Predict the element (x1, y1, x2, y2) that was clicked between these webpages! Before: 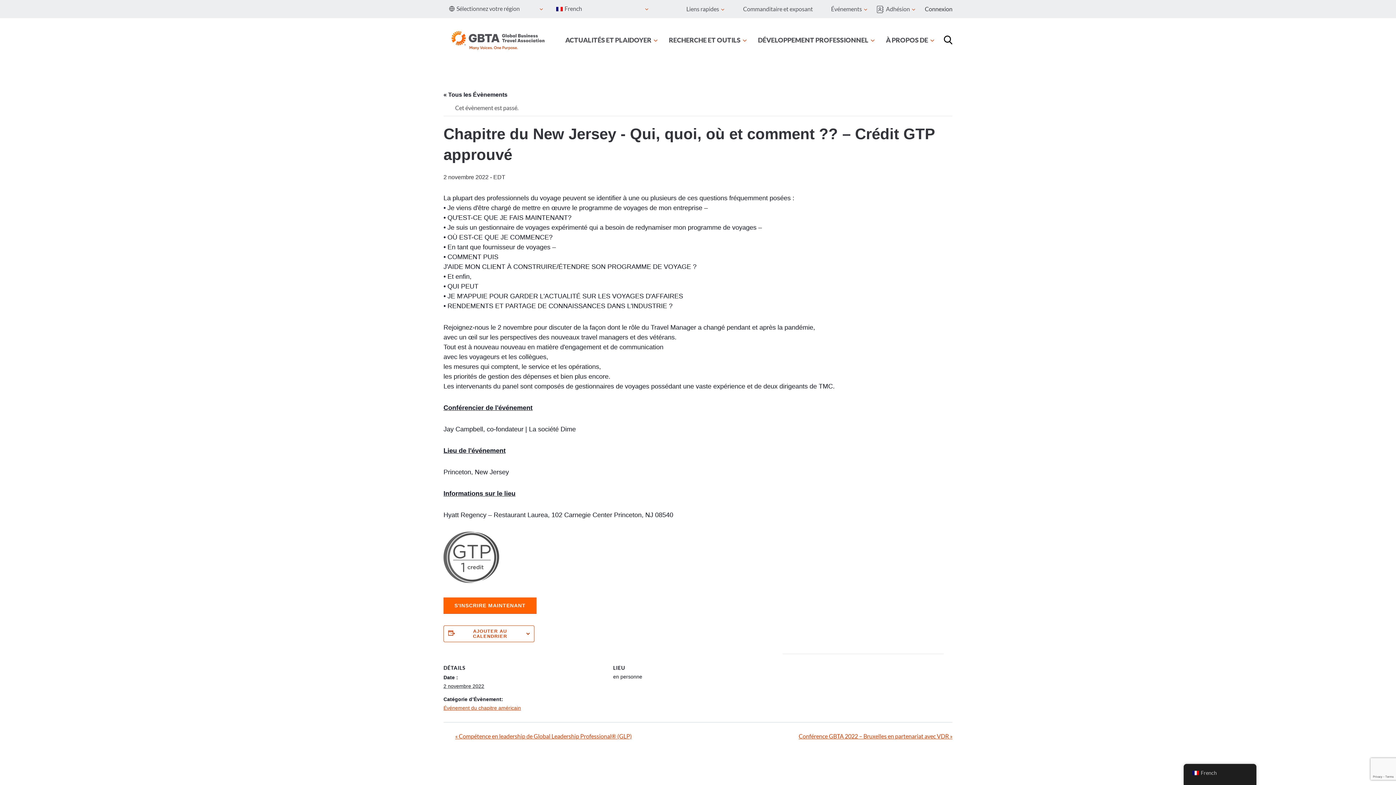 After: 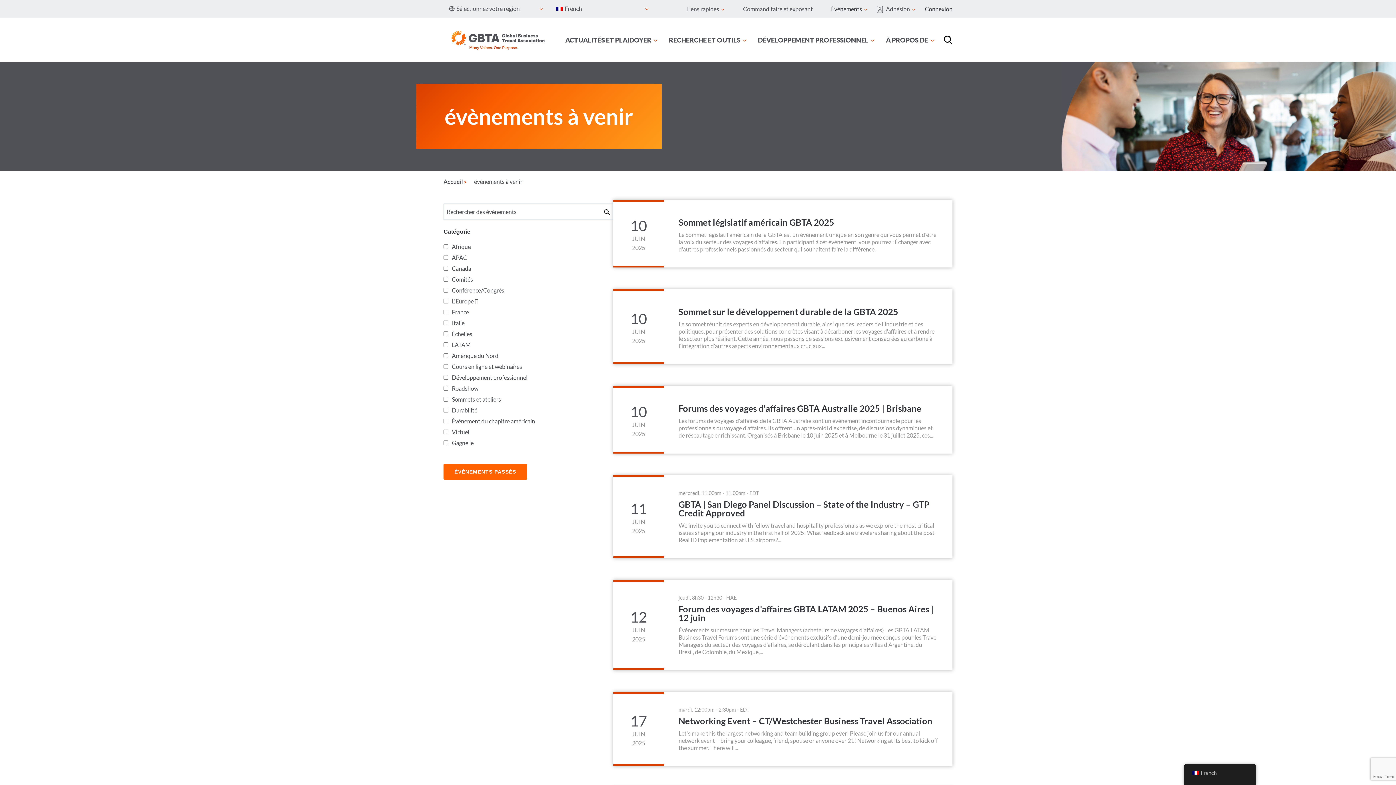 Action: label: Événements bbox: (822, 2, 877, 15)